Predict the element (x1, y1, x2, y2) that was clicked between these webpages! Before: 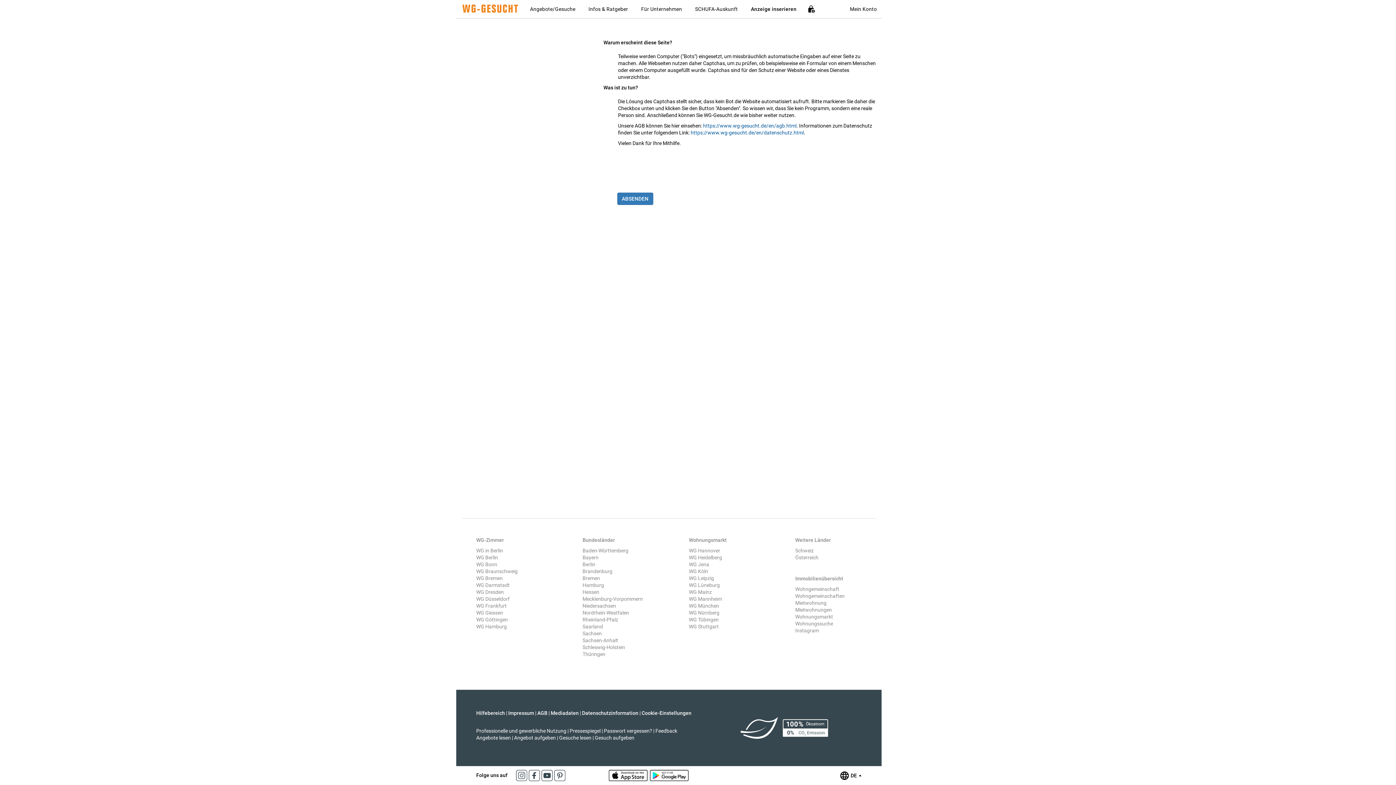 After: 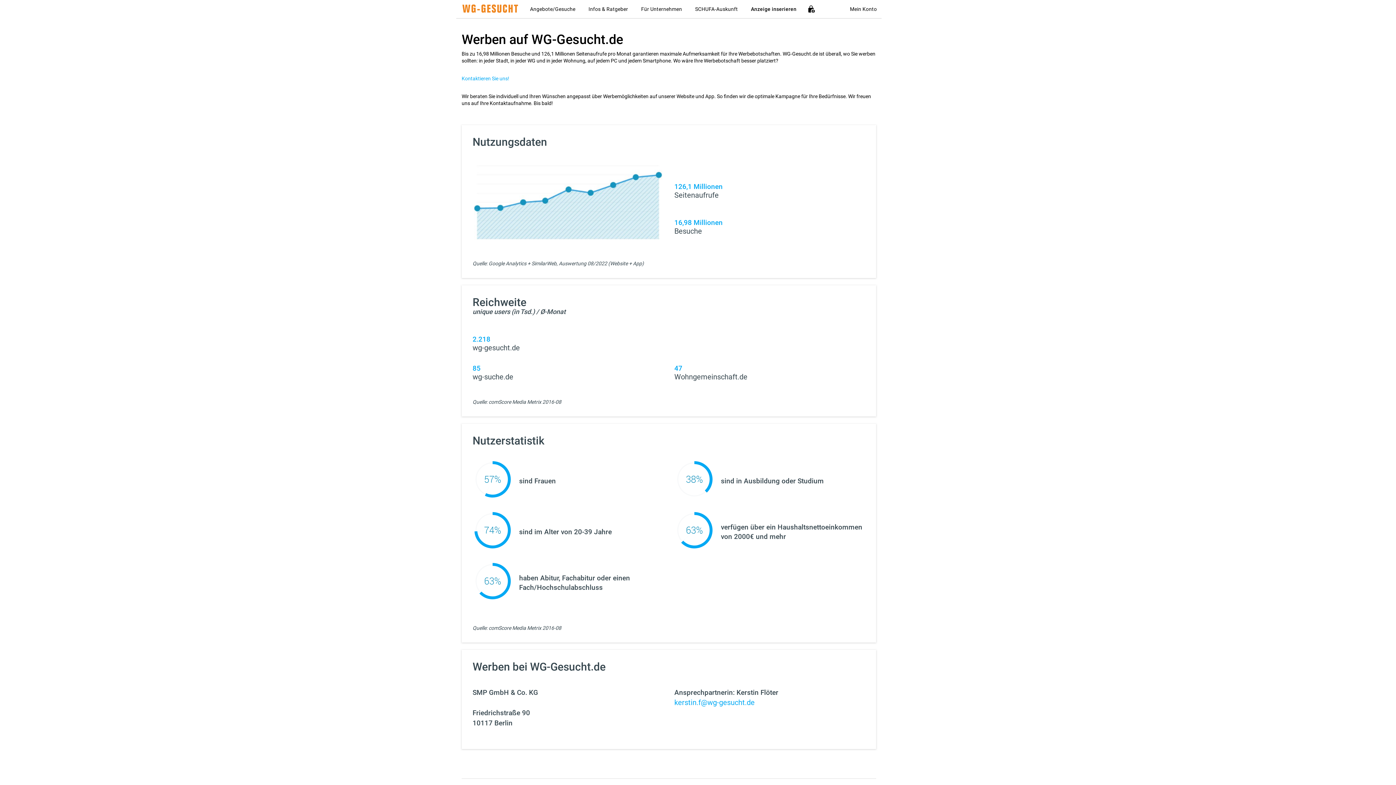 Action: label: Mediadaten bbox: (550, 710, 578, 716)